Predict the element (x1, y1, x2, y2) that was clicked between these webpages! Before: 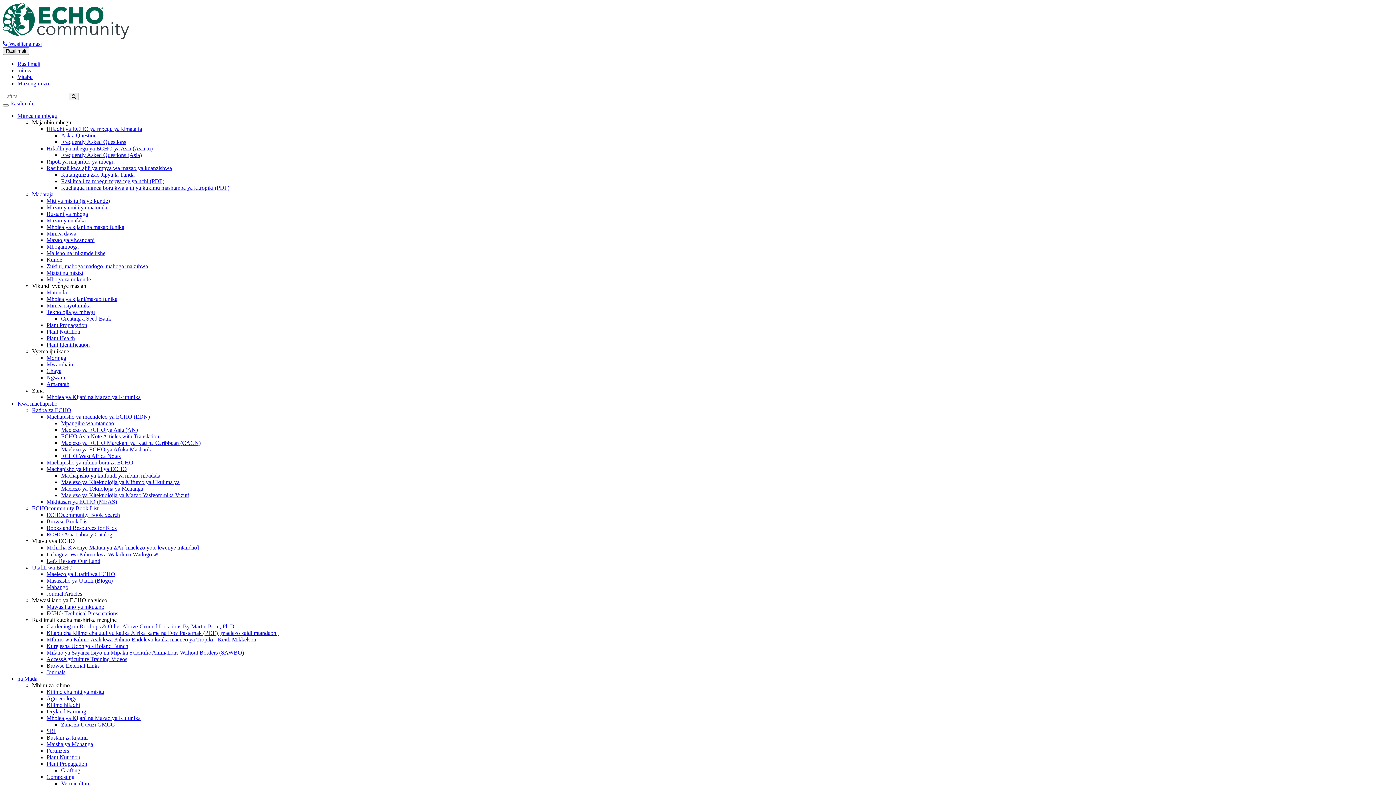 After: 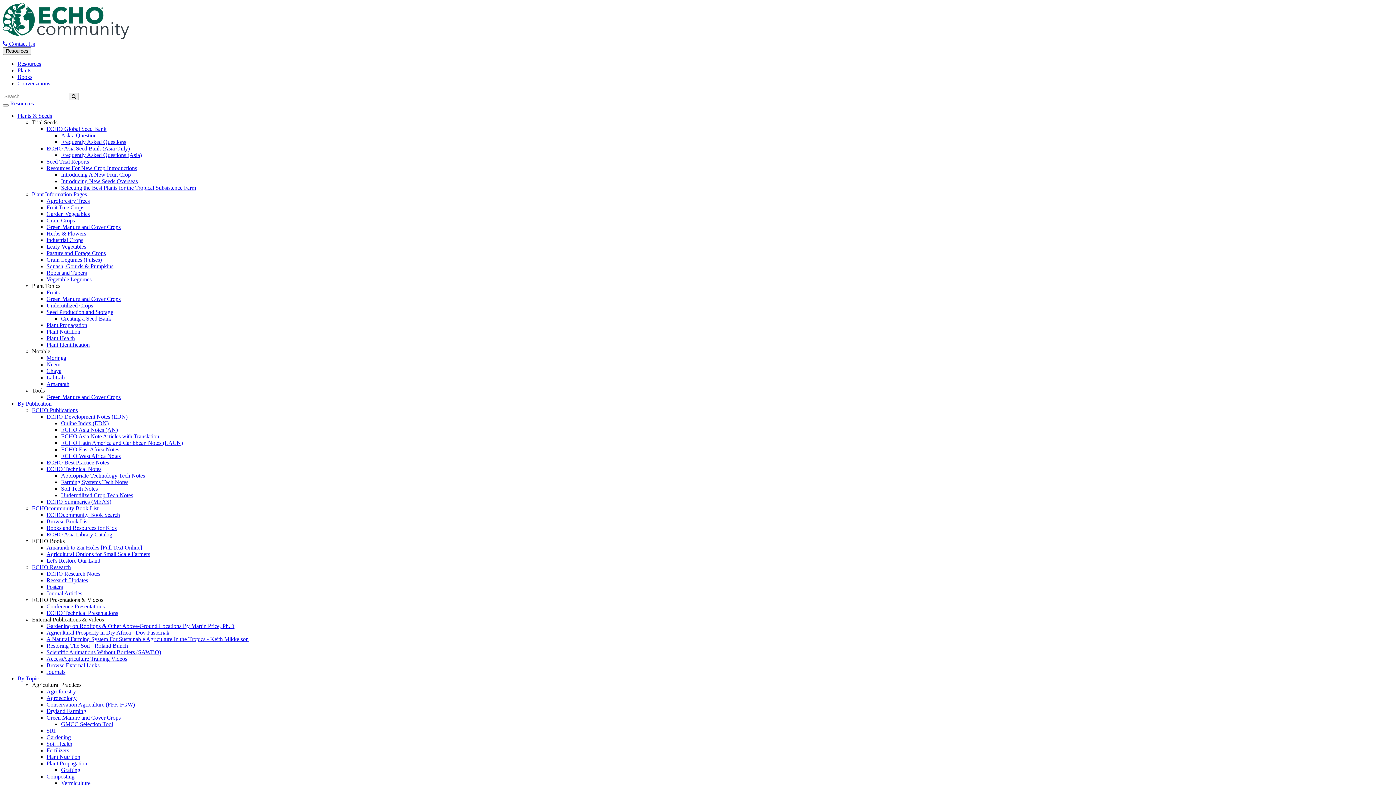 Action: bbox: (46, 309, 94, 315) label: Teknolojia ya mbegu